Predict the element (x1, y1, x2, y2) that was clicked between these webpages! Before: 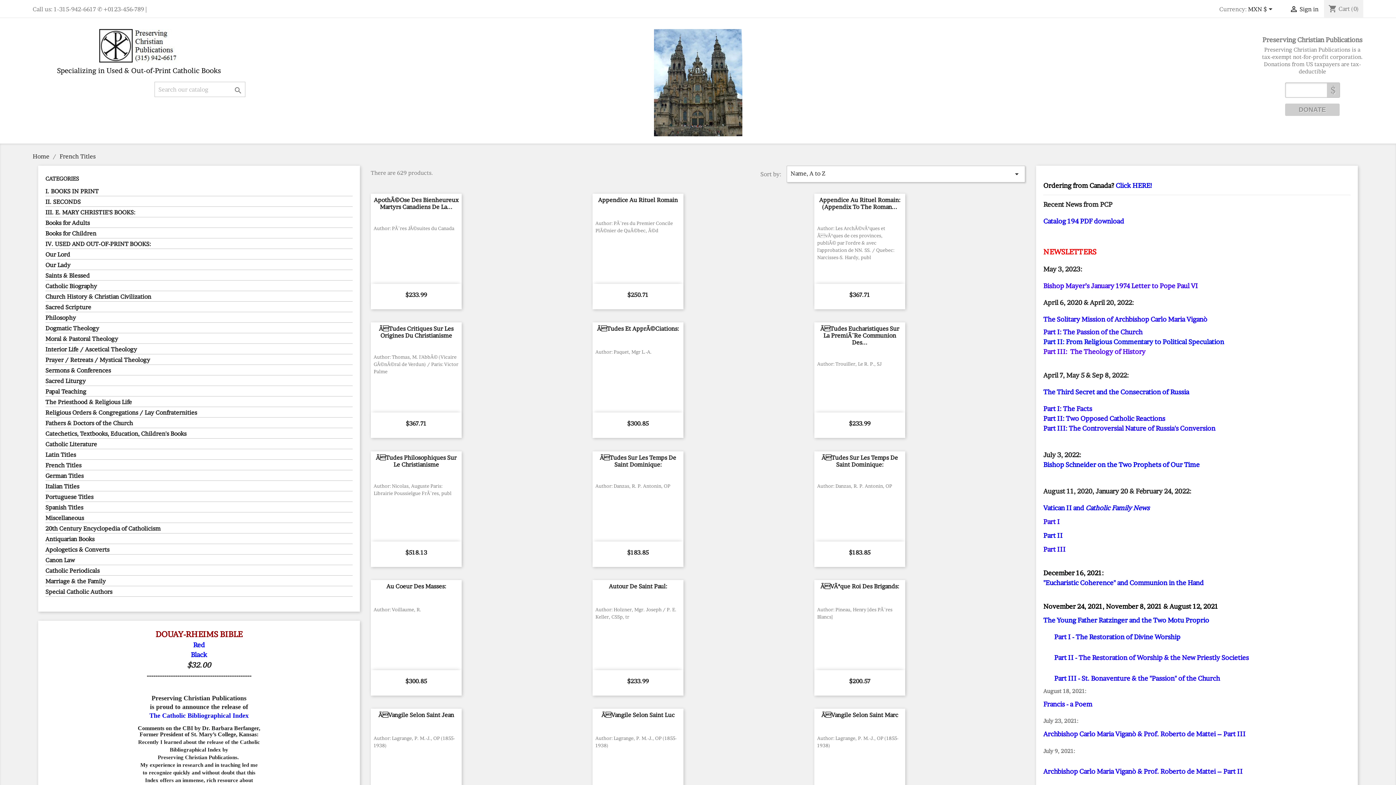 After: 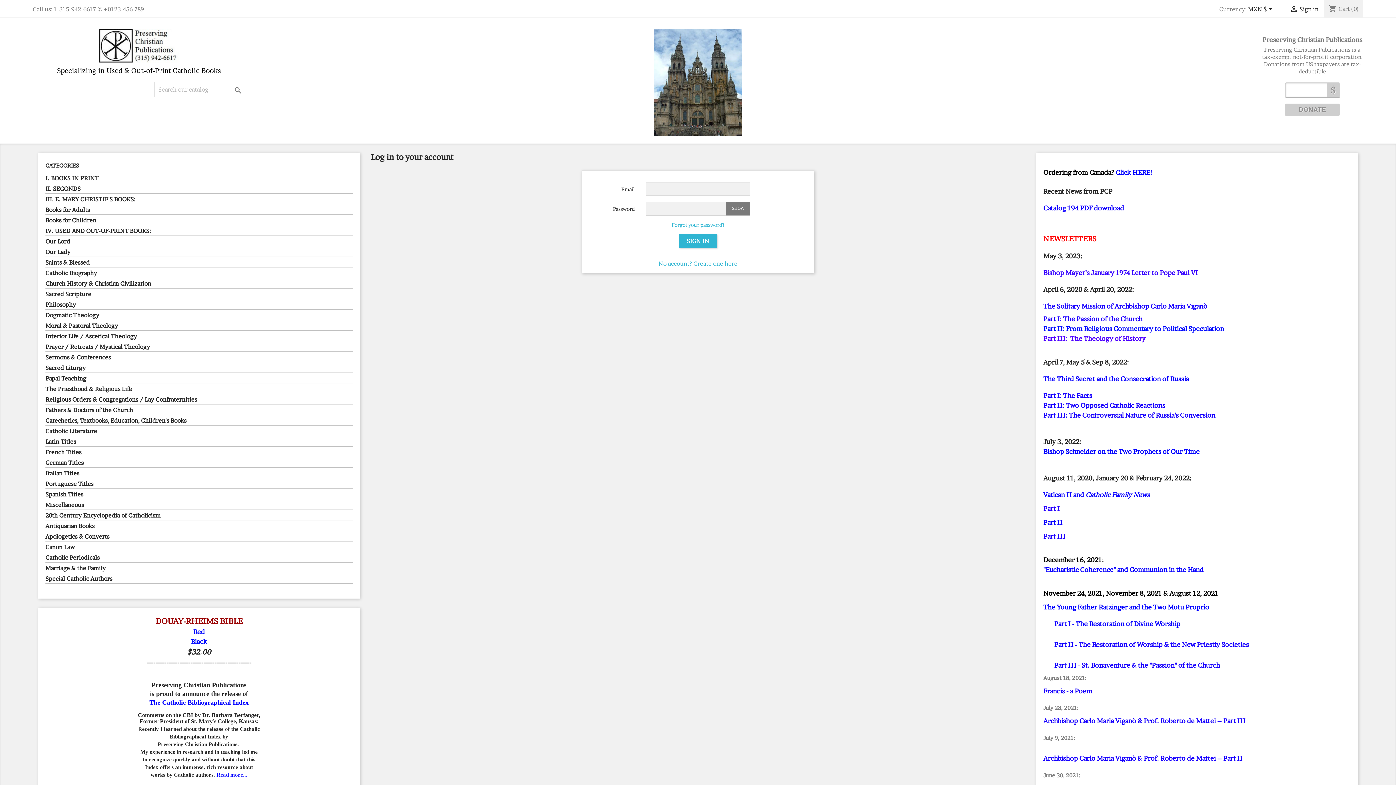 Action: label:  Sign in bbox: (1289, 5, 1318, 12)